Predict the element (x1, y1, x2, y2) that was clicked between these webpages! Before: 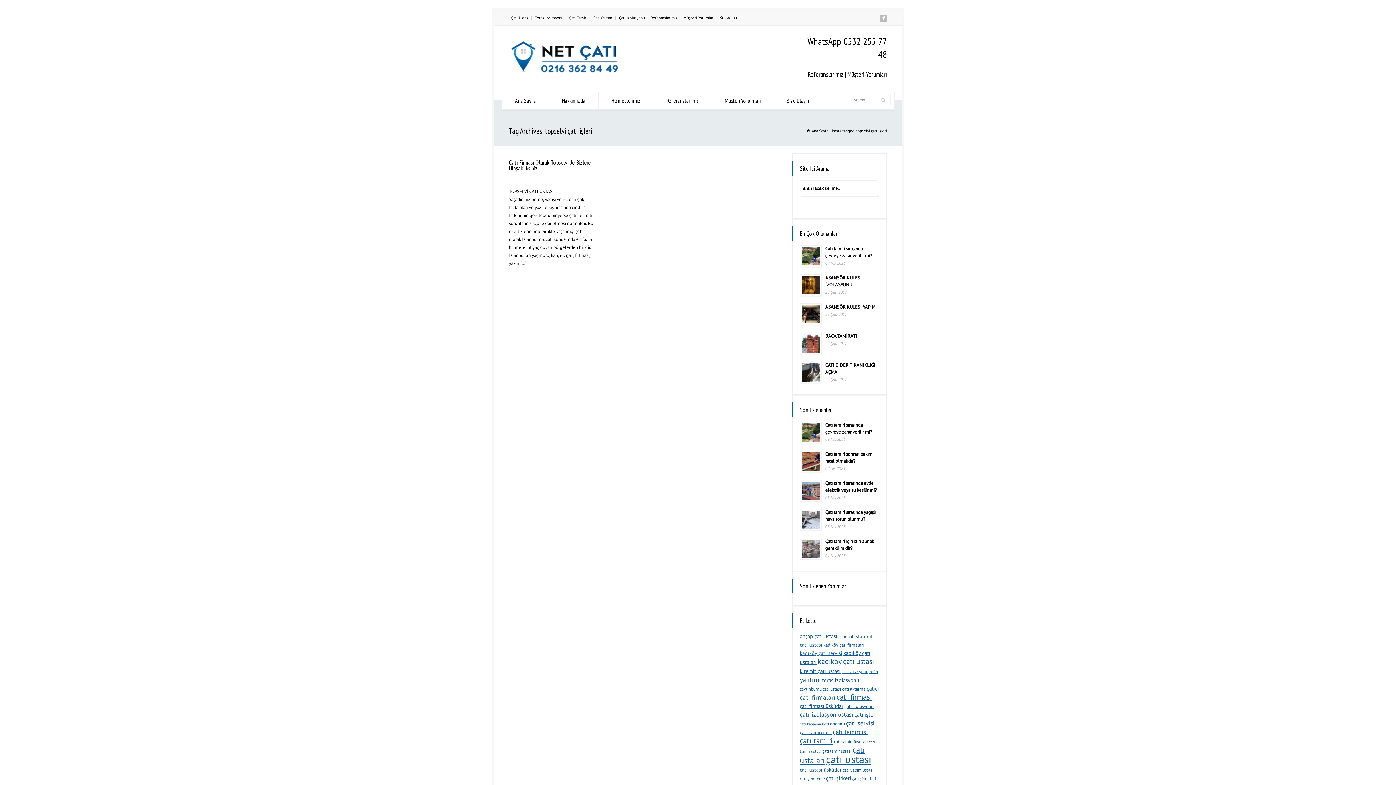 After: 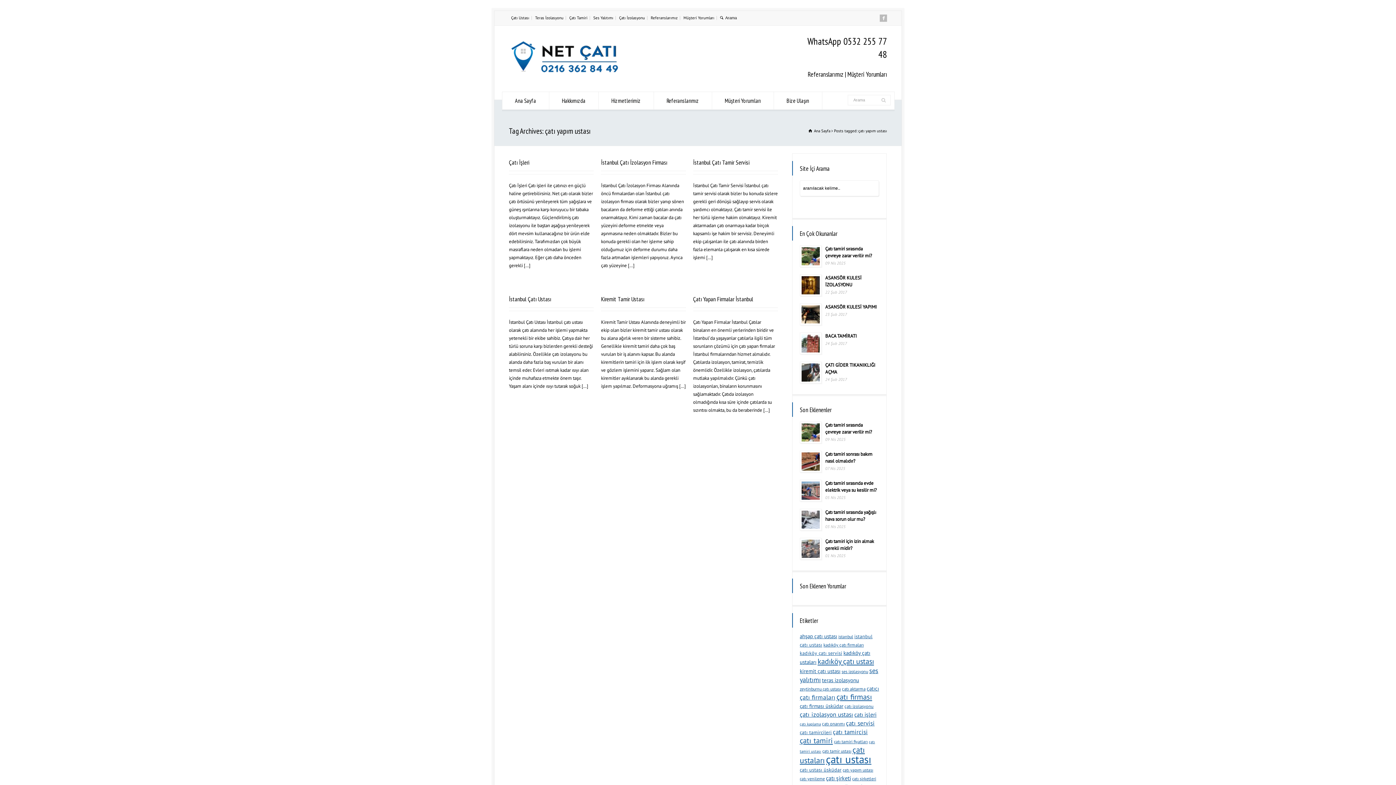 Action: label: çatı yapım ustası (6 öge) bbox: (842, 767, 873, 773)